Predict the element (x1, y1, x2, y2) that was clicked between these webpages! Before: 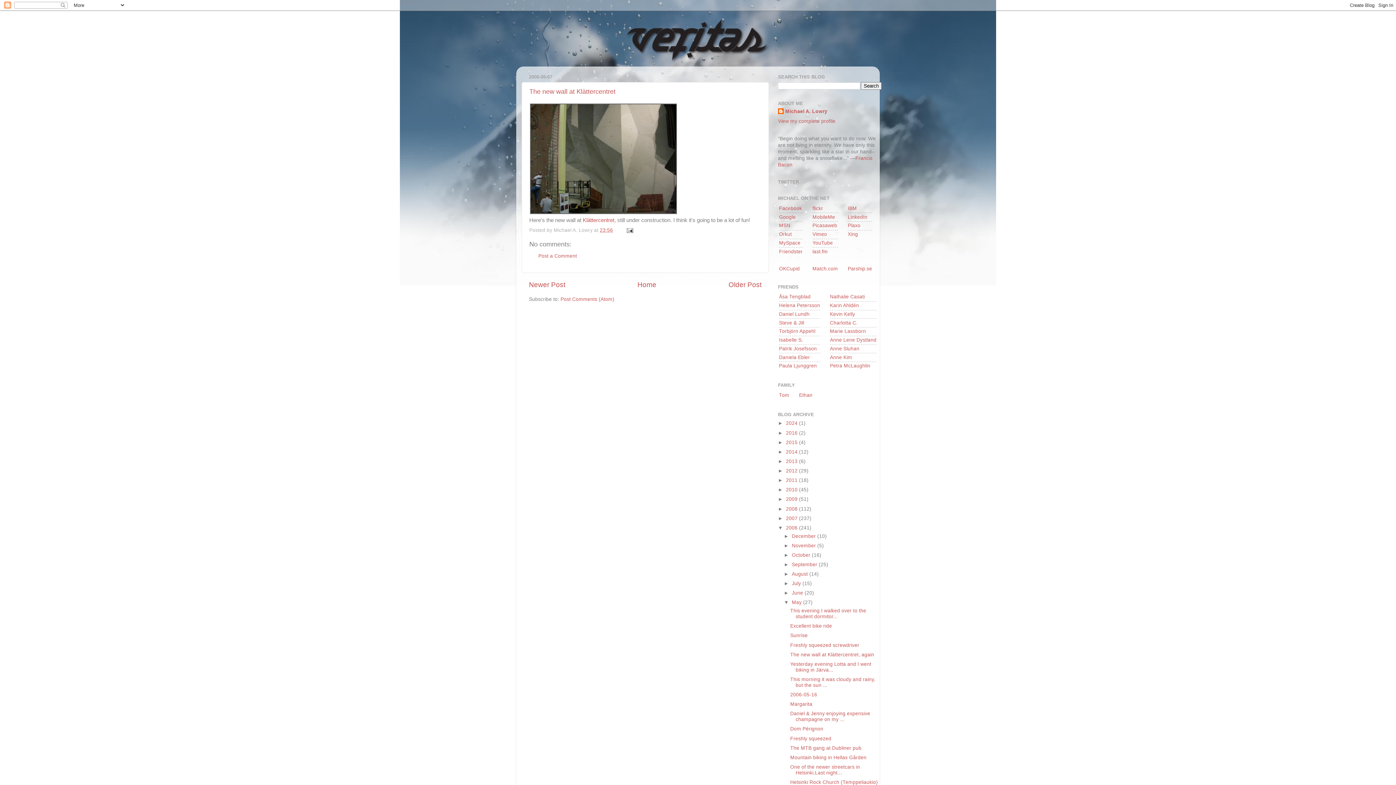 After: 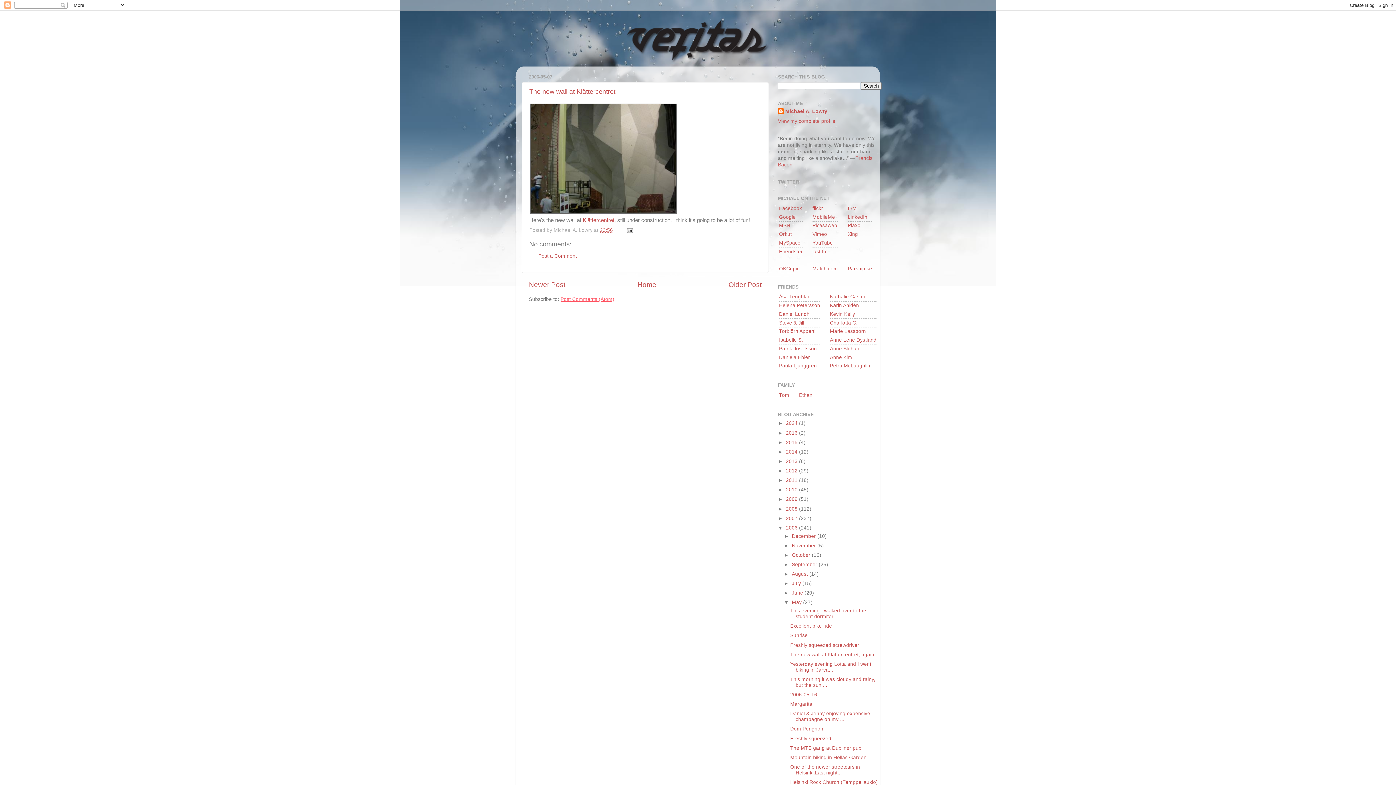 Action: label: Post Comments (Atom) bbox: (560, 296, 614, 302)